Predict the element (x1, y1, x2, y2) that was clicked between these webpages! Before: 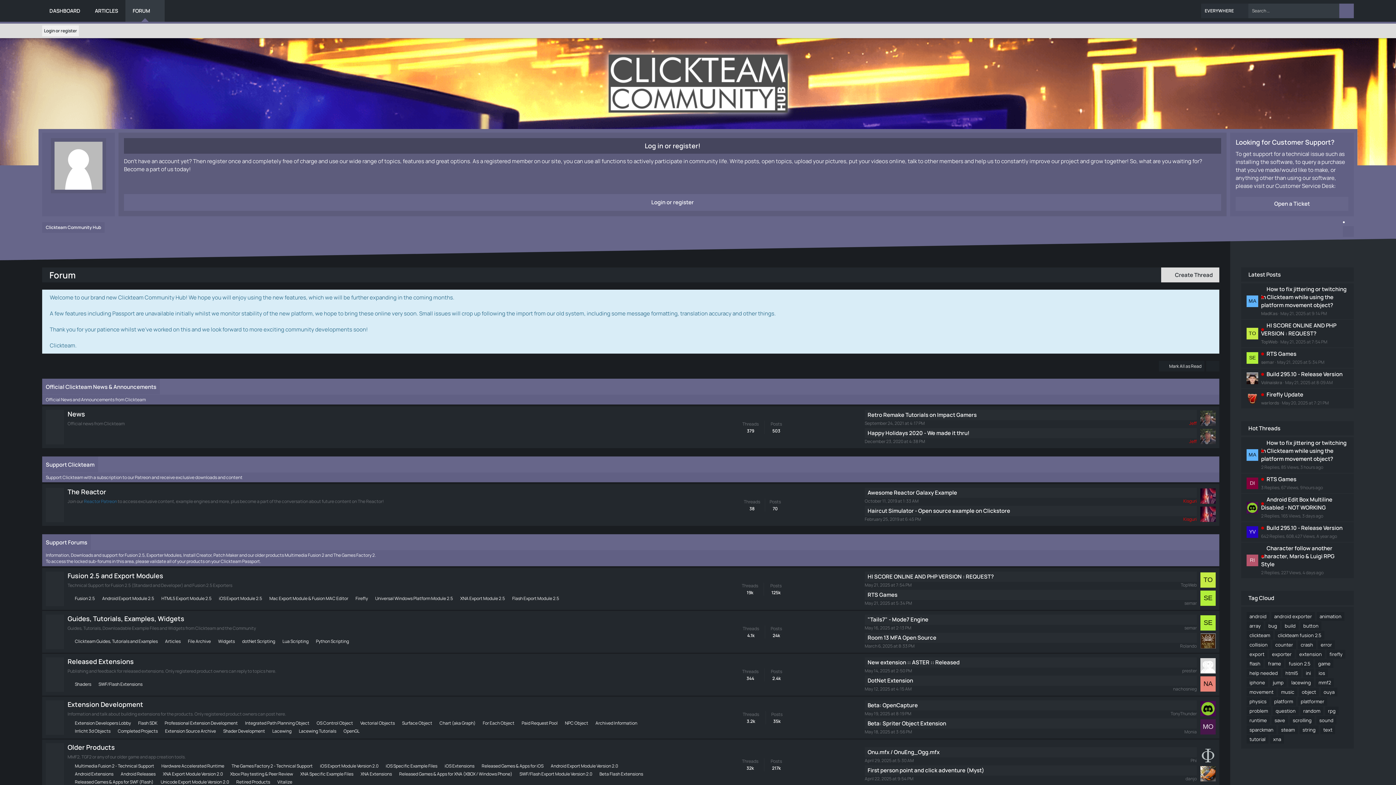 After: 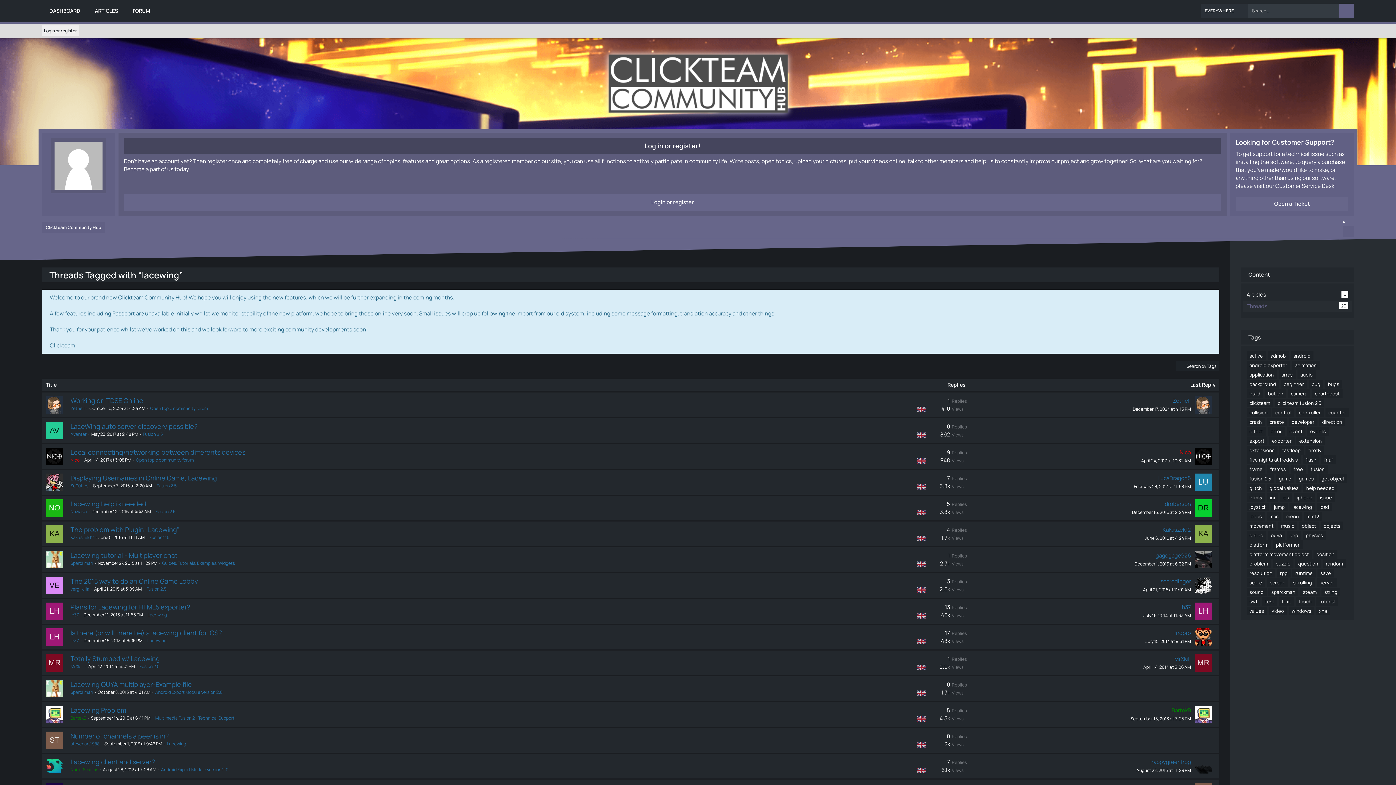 Action: bbox: (1288, 678, 1314, 687) label: lacewing